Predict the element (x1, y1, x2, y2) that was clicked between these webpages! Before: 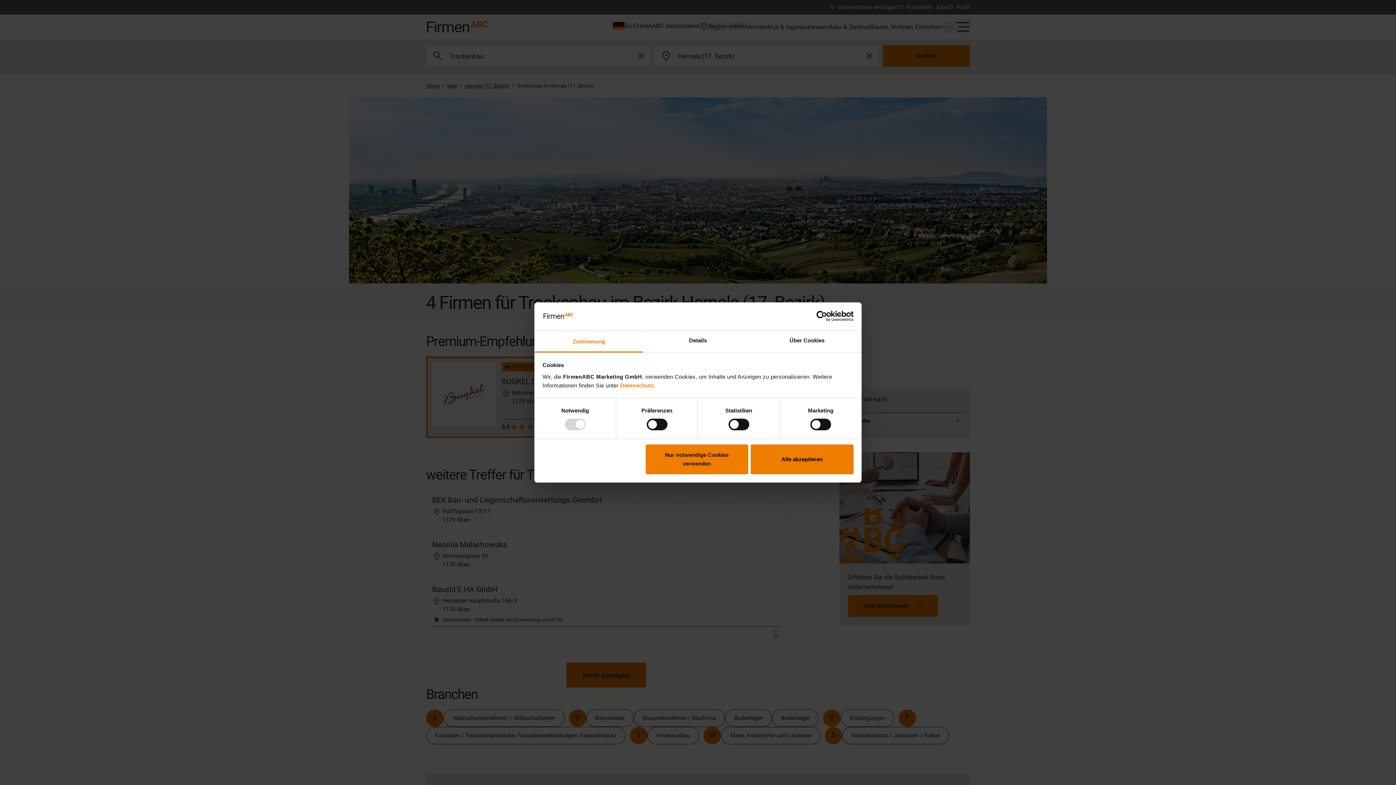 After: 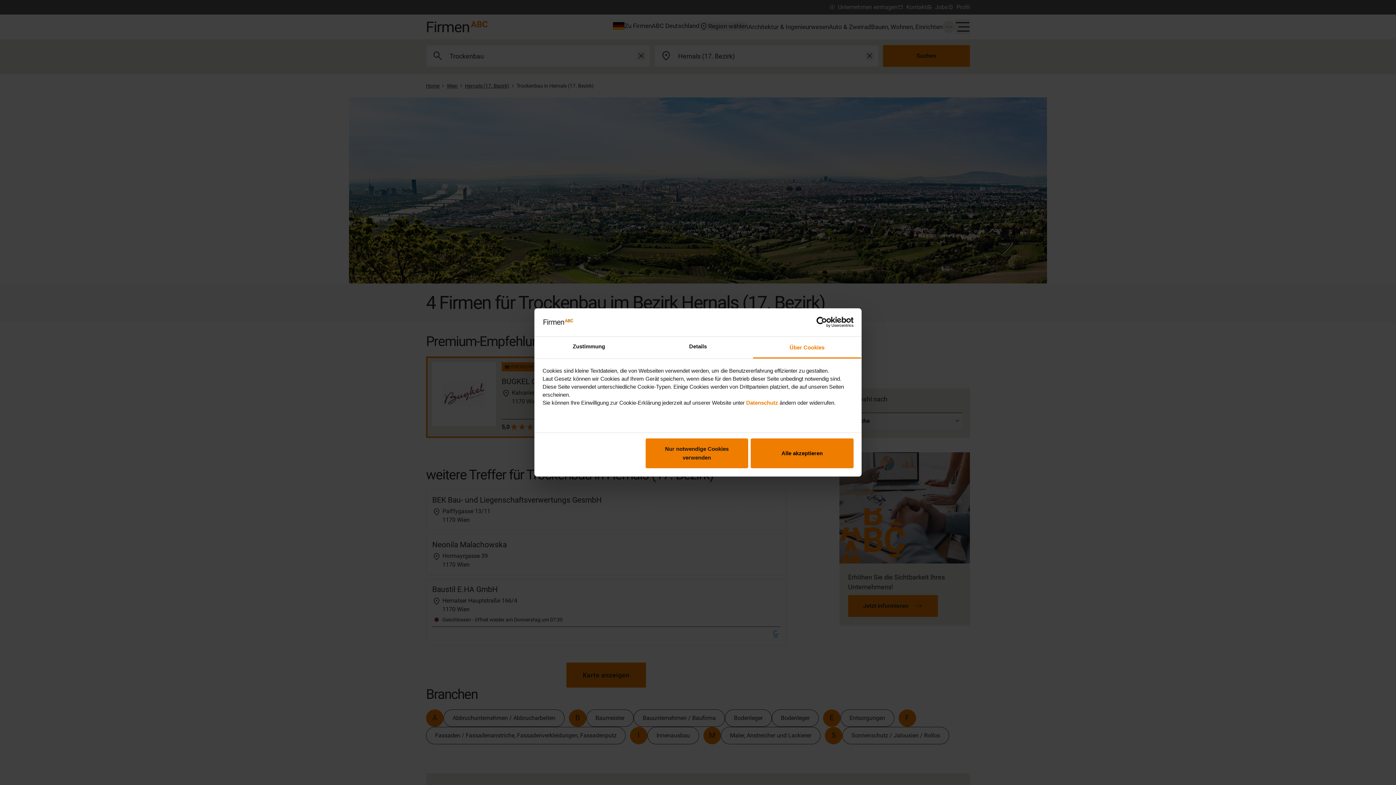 Action: label: Über Cookies bbox: (752, 330, 861, 352)